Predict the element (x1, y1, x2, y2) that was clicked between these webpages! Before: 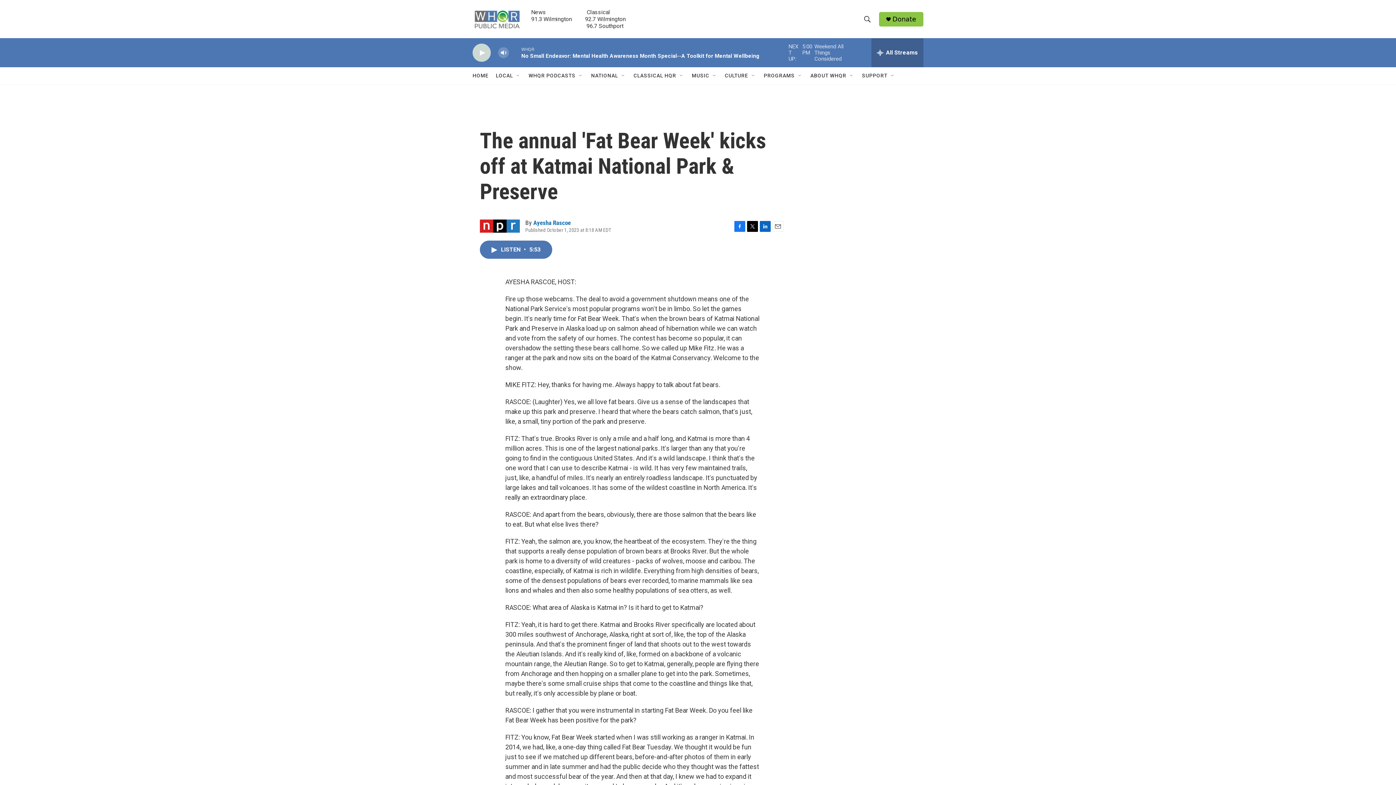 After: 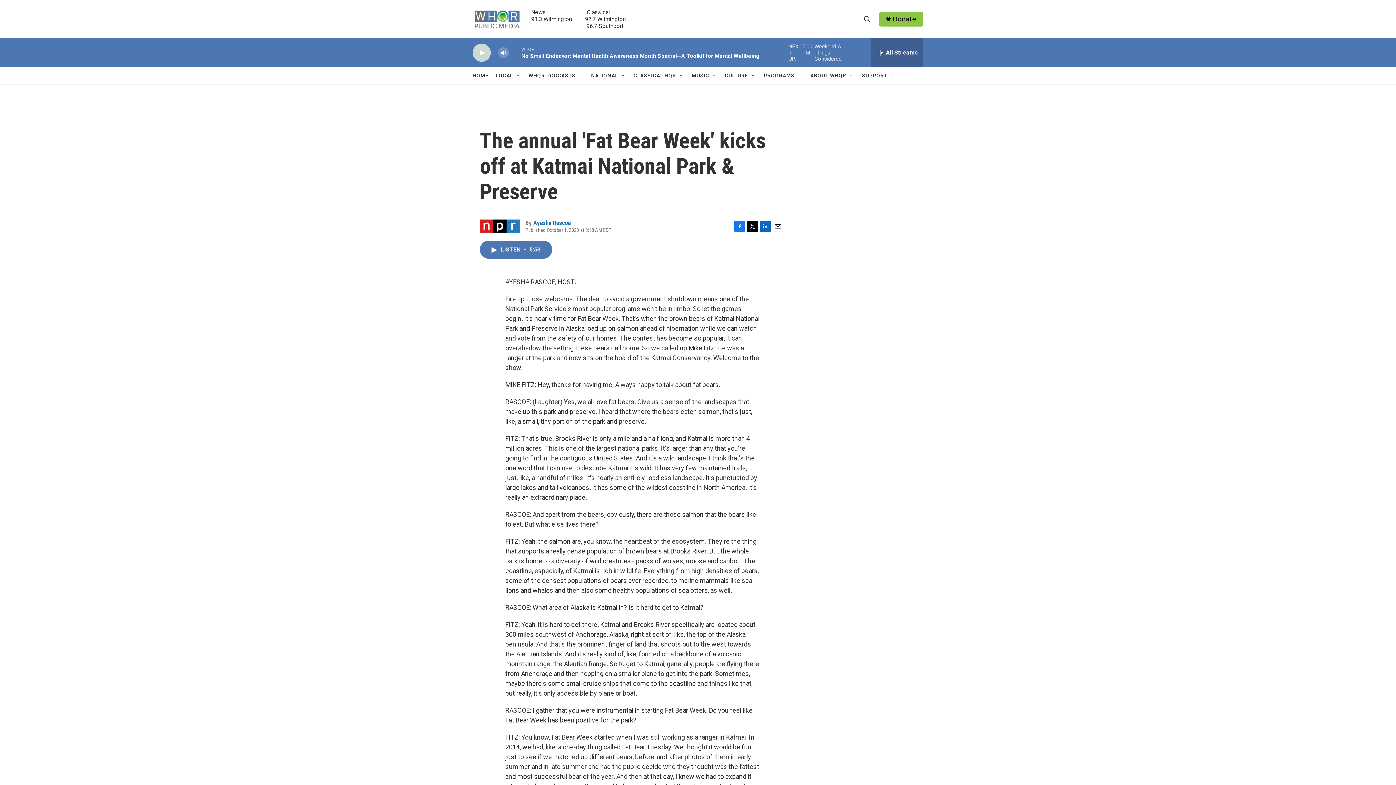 Action: bbox: (747, 220, 758, 231) label: Twitter